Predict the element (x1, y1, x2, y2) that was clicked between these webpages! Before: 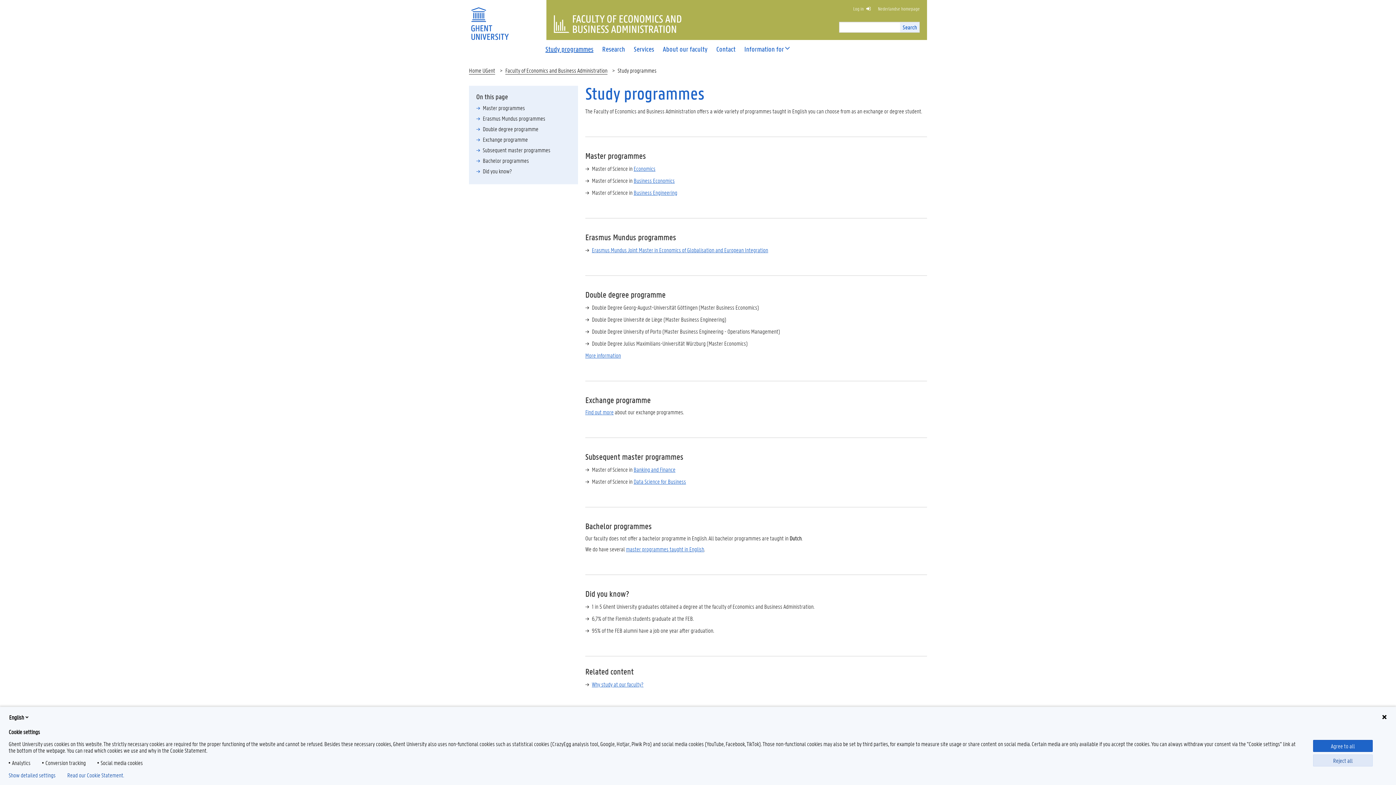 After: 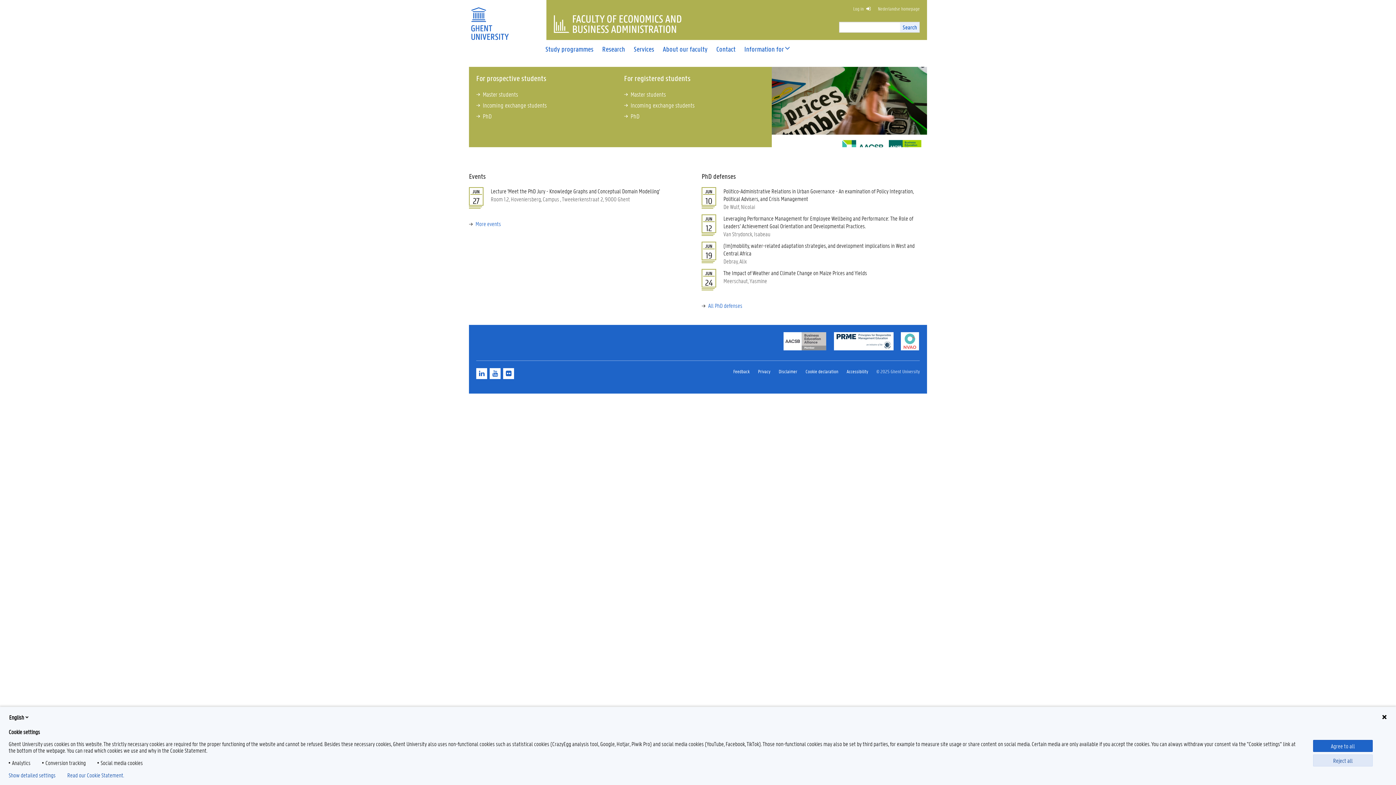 Action: bbox: (553, 16, 682, 37)